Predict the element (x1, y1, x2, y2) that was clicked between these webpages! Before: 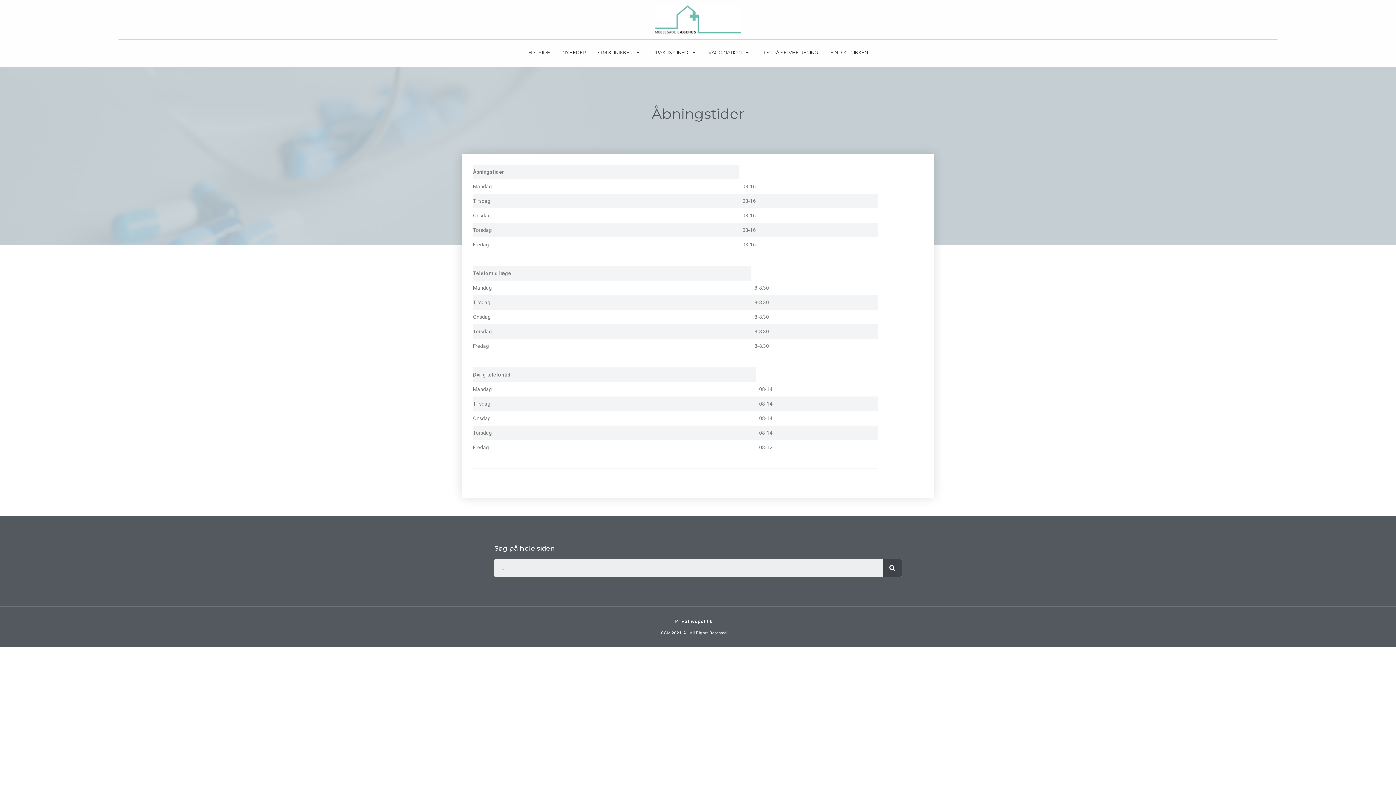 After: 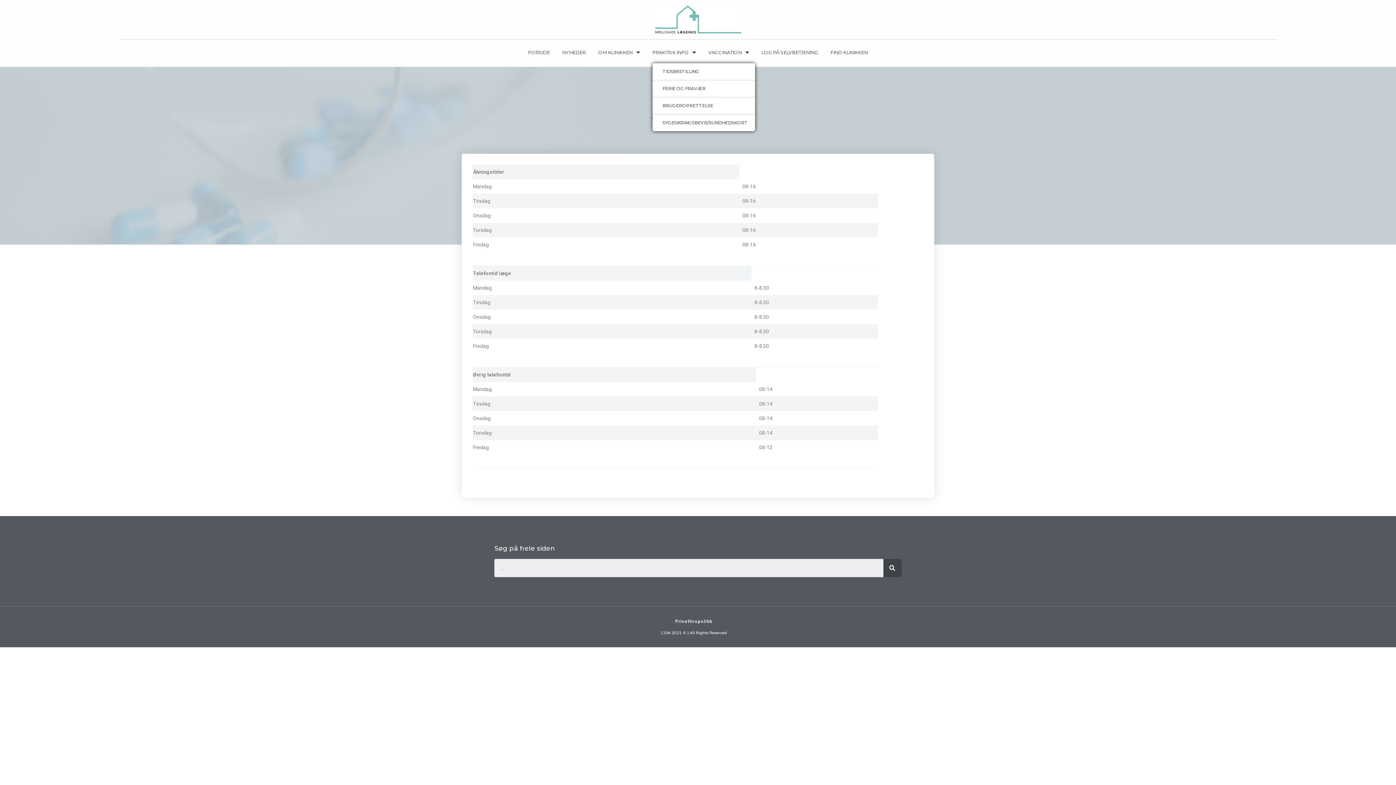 Action: label: PRAKTISK INFO bbox: (652, 41, 696, 63)